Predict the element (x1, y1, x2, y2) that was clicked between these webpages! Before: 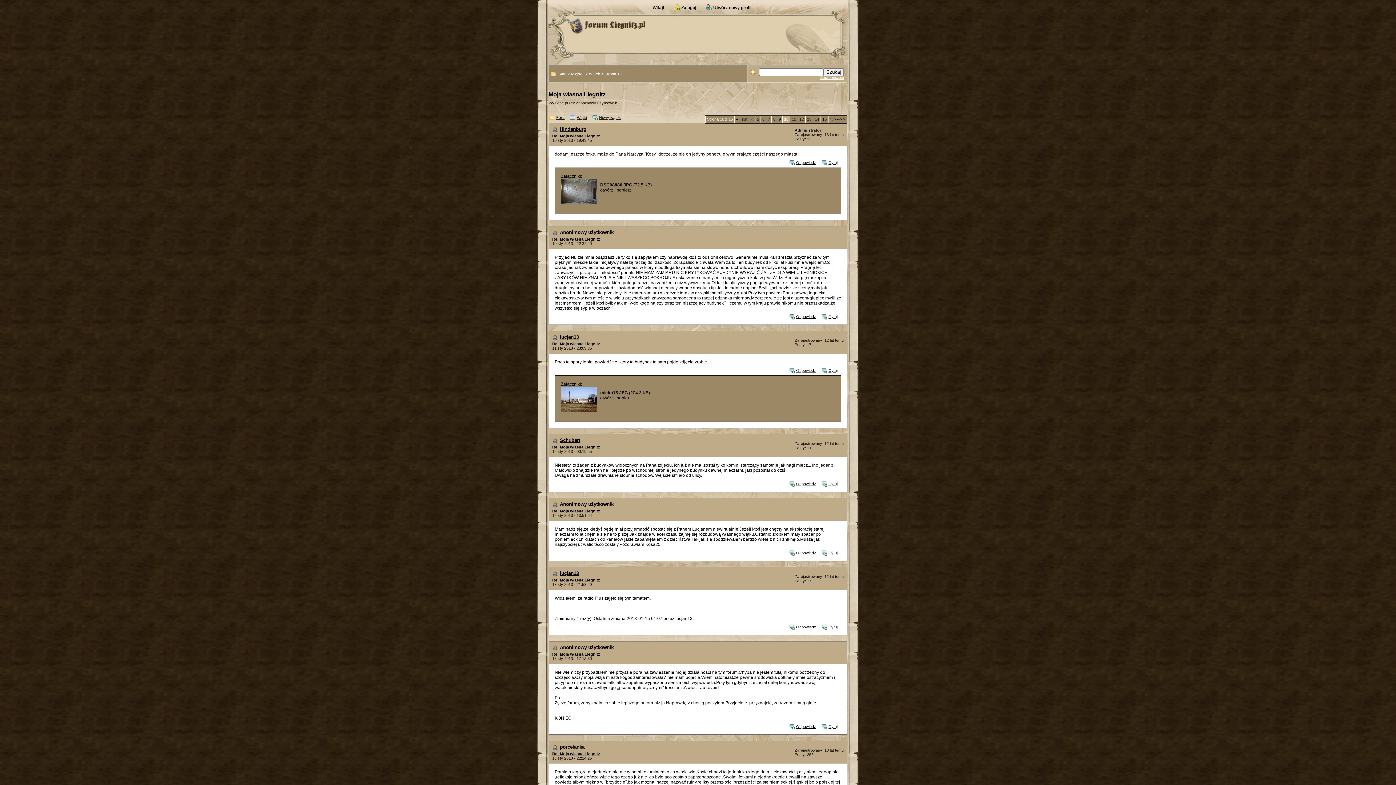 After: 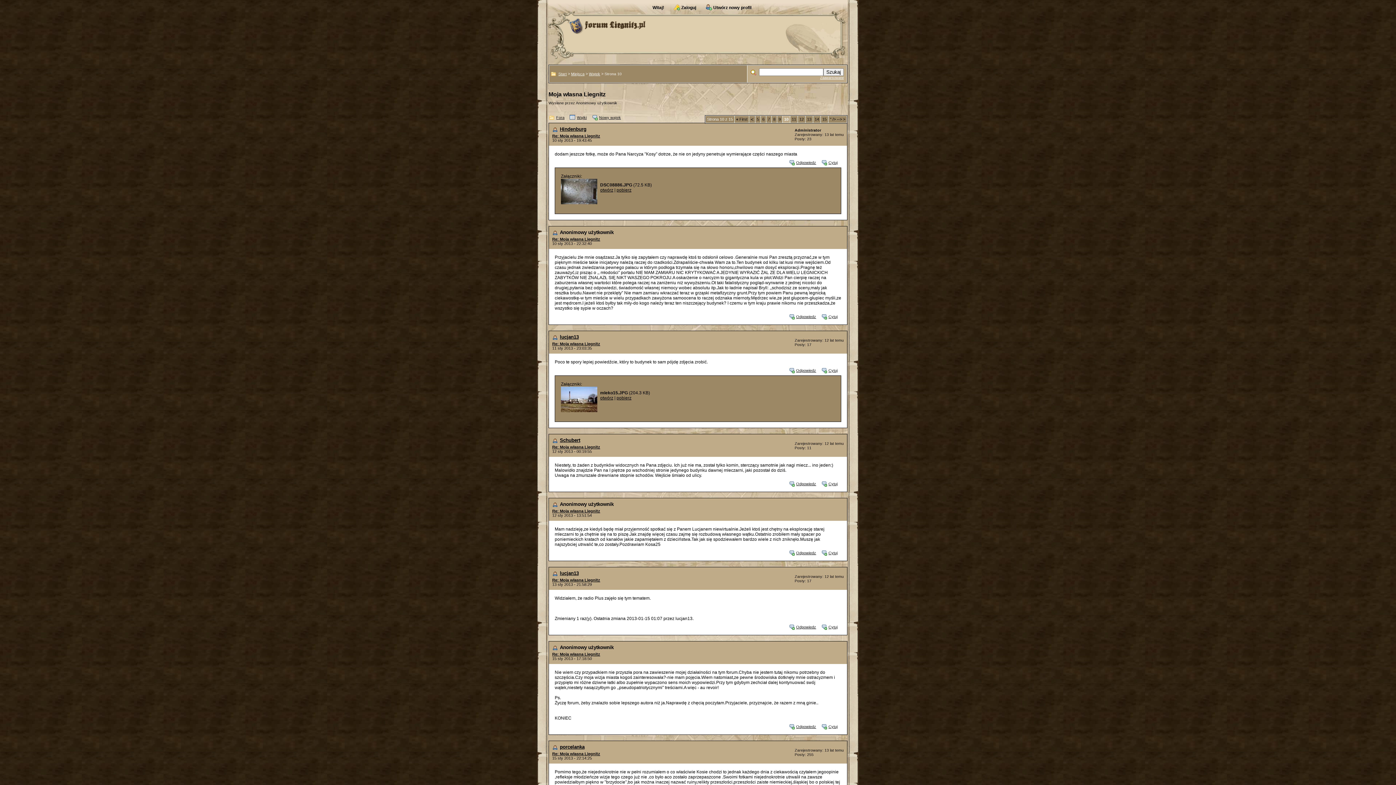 Action: bbox: (821, 623, 841, 630) label: Cytuj